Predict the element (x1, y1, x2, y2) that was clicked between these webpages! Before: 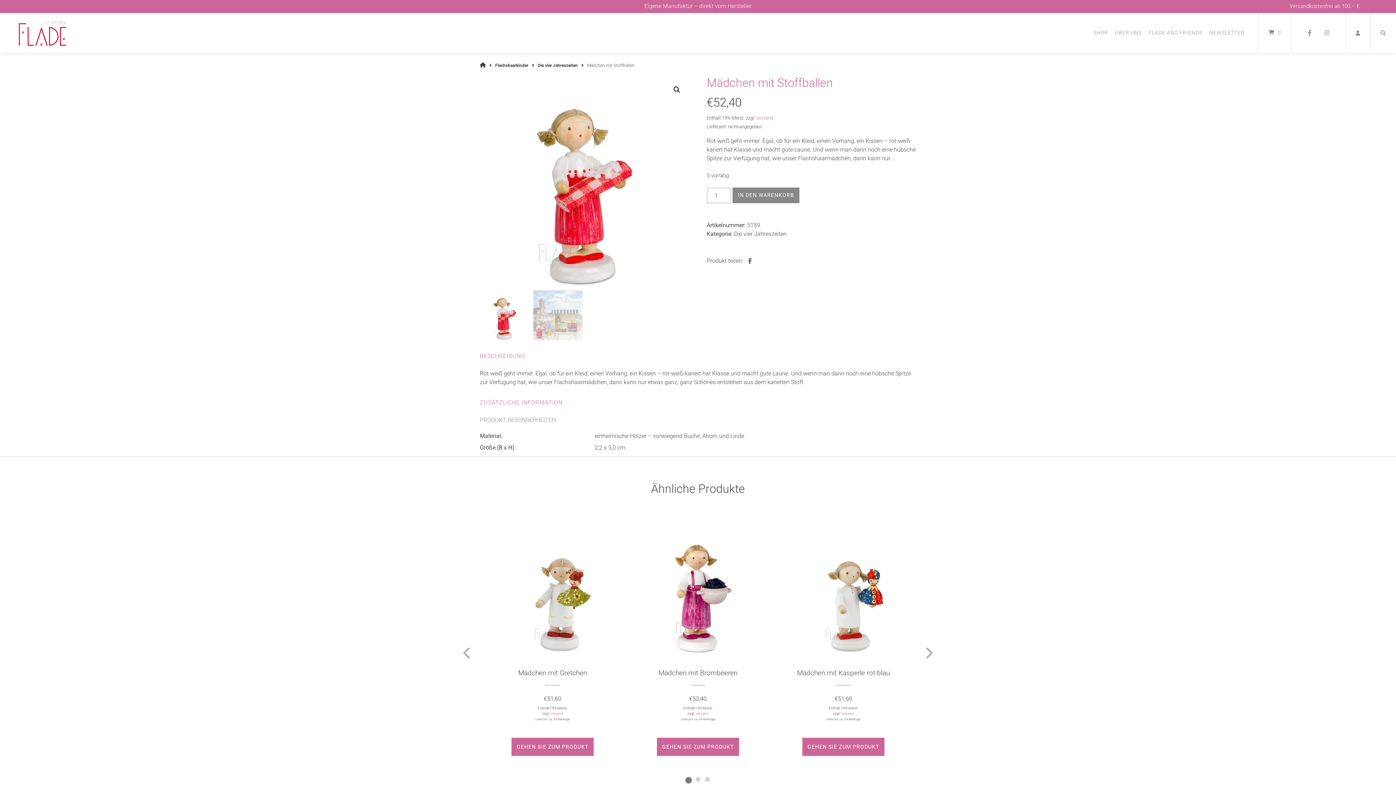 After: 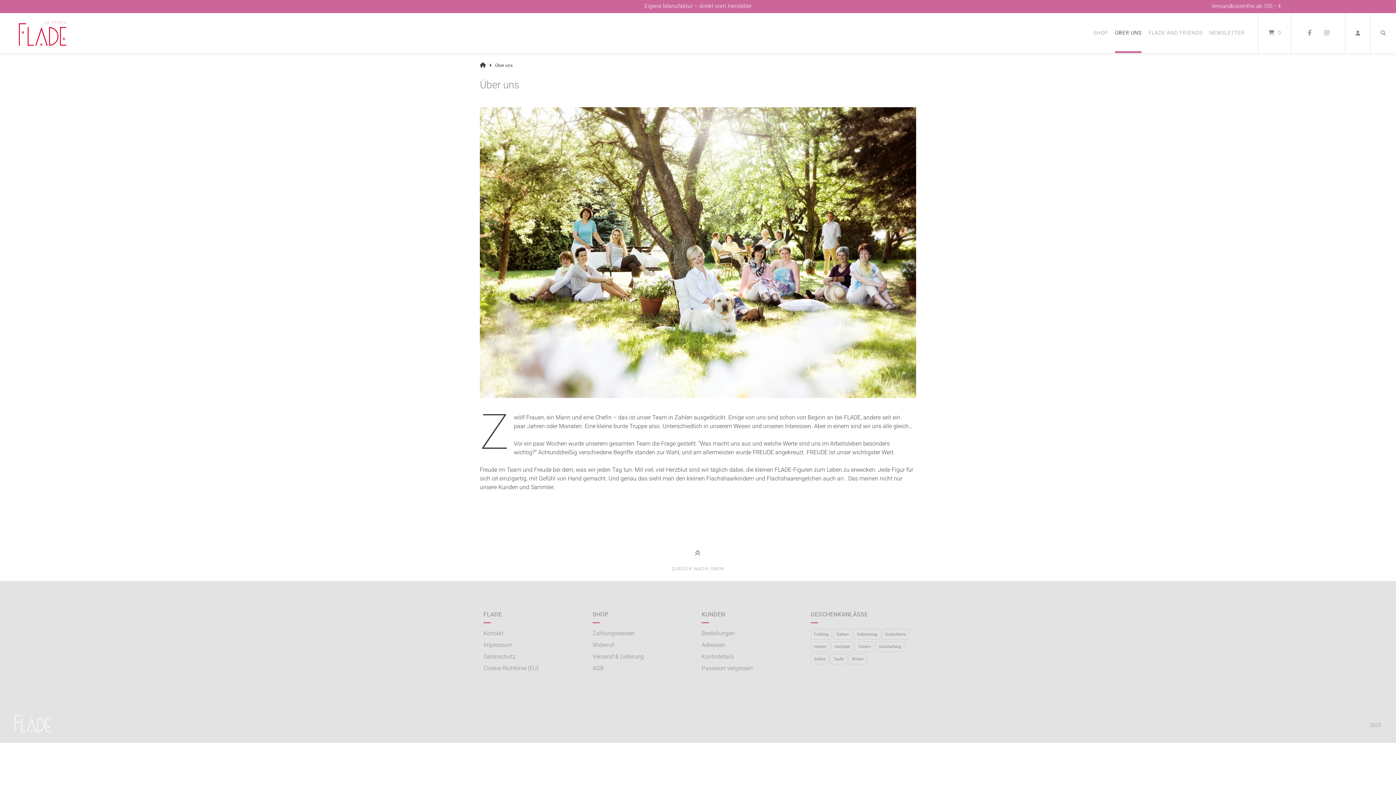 Action: bbox: (1115, 12, 1141, 52) label: ÜBER UNS